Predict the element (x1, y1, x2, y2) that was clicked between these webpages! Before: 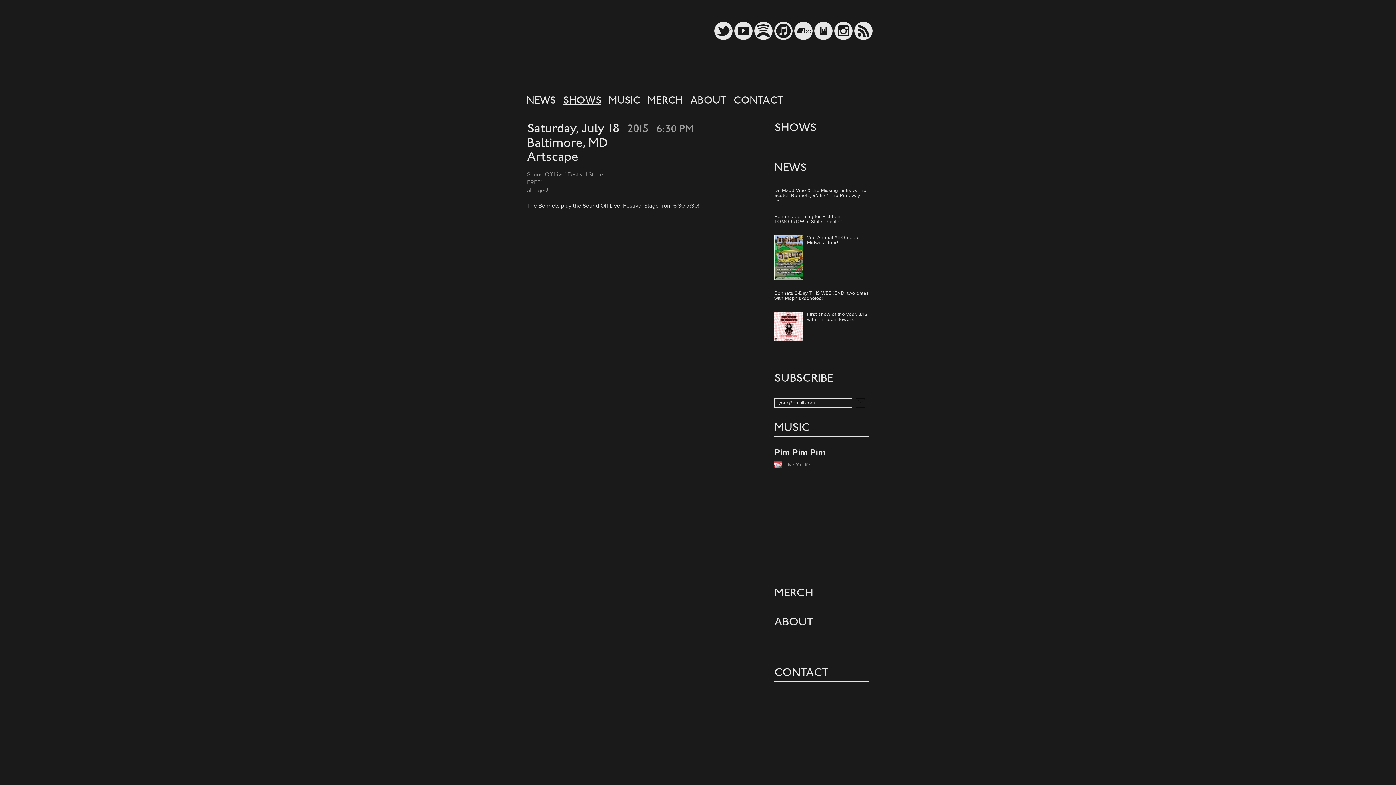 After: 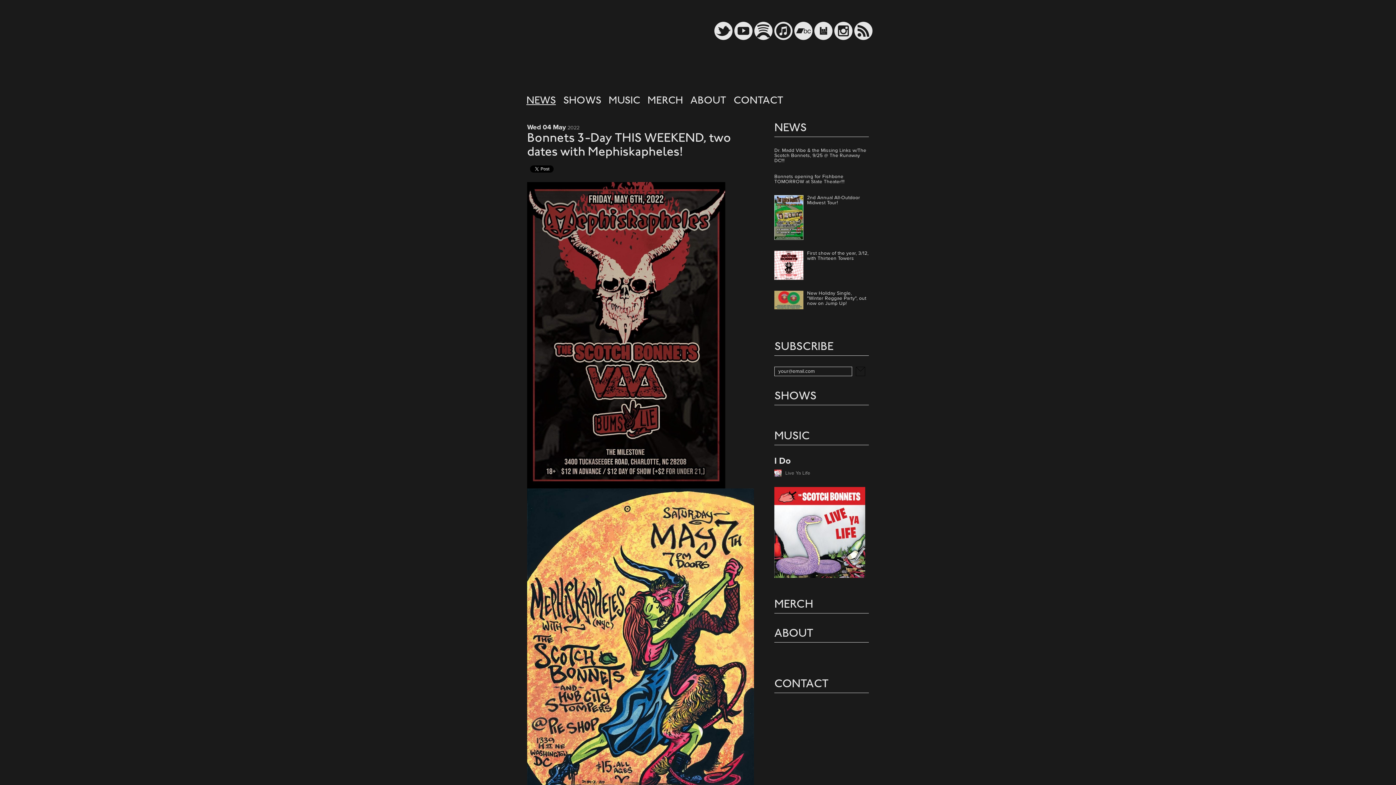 Action: label: Bonnets 3-Day THIS WEEKEND, two dates with Mephiskapheles! bbox: (774, 290, 869, 301)